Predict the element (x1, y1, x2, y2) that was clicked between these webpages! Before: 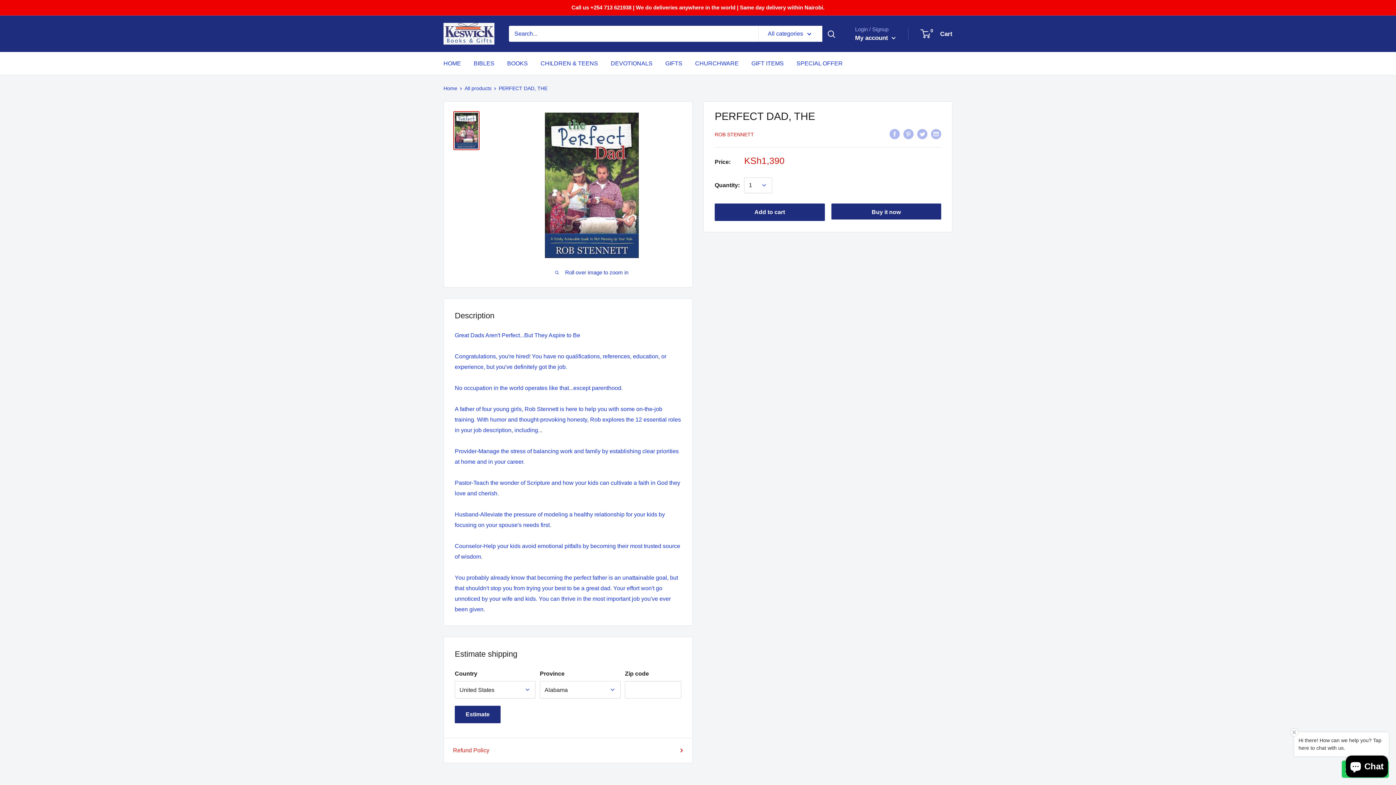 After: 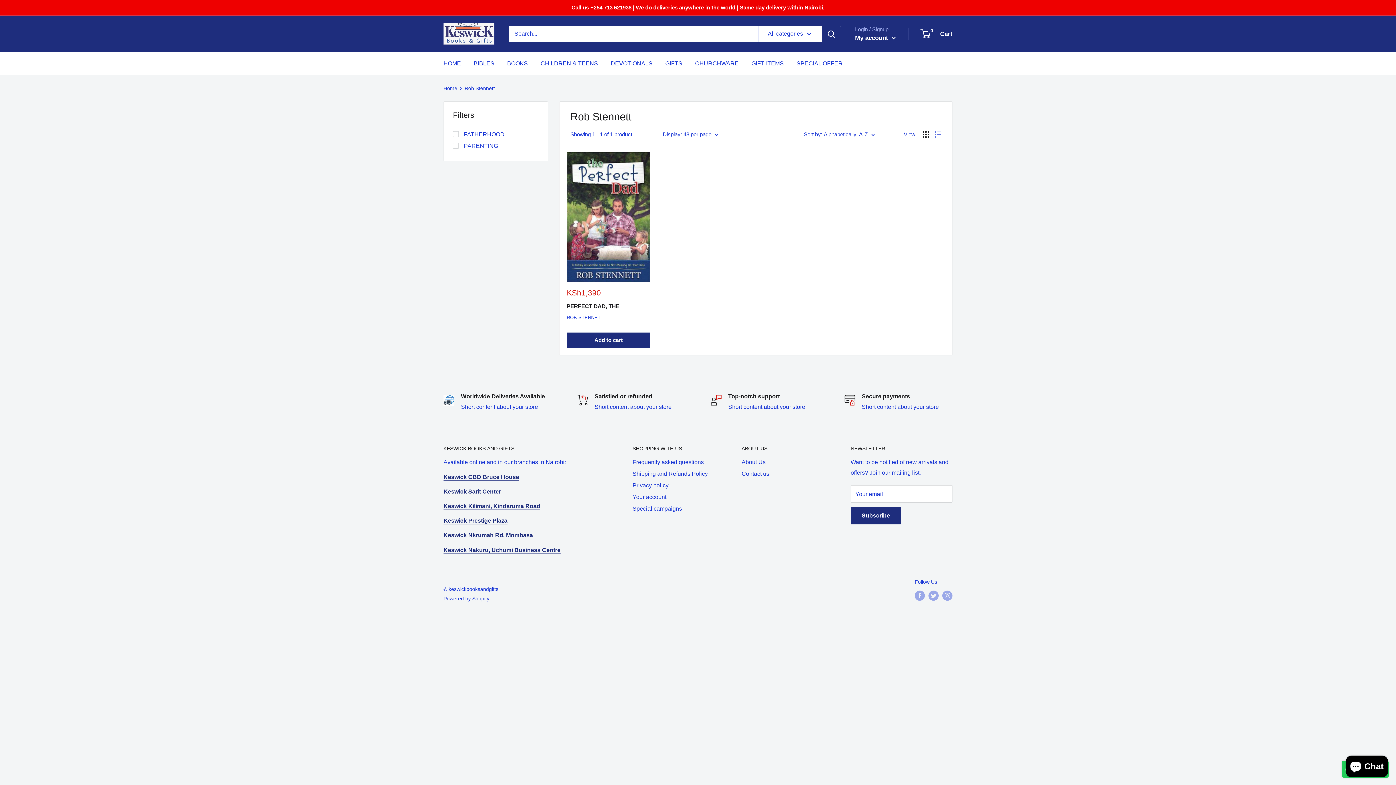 Action: bbox: (714, 131, 754, 137) label: ROB STENNETT